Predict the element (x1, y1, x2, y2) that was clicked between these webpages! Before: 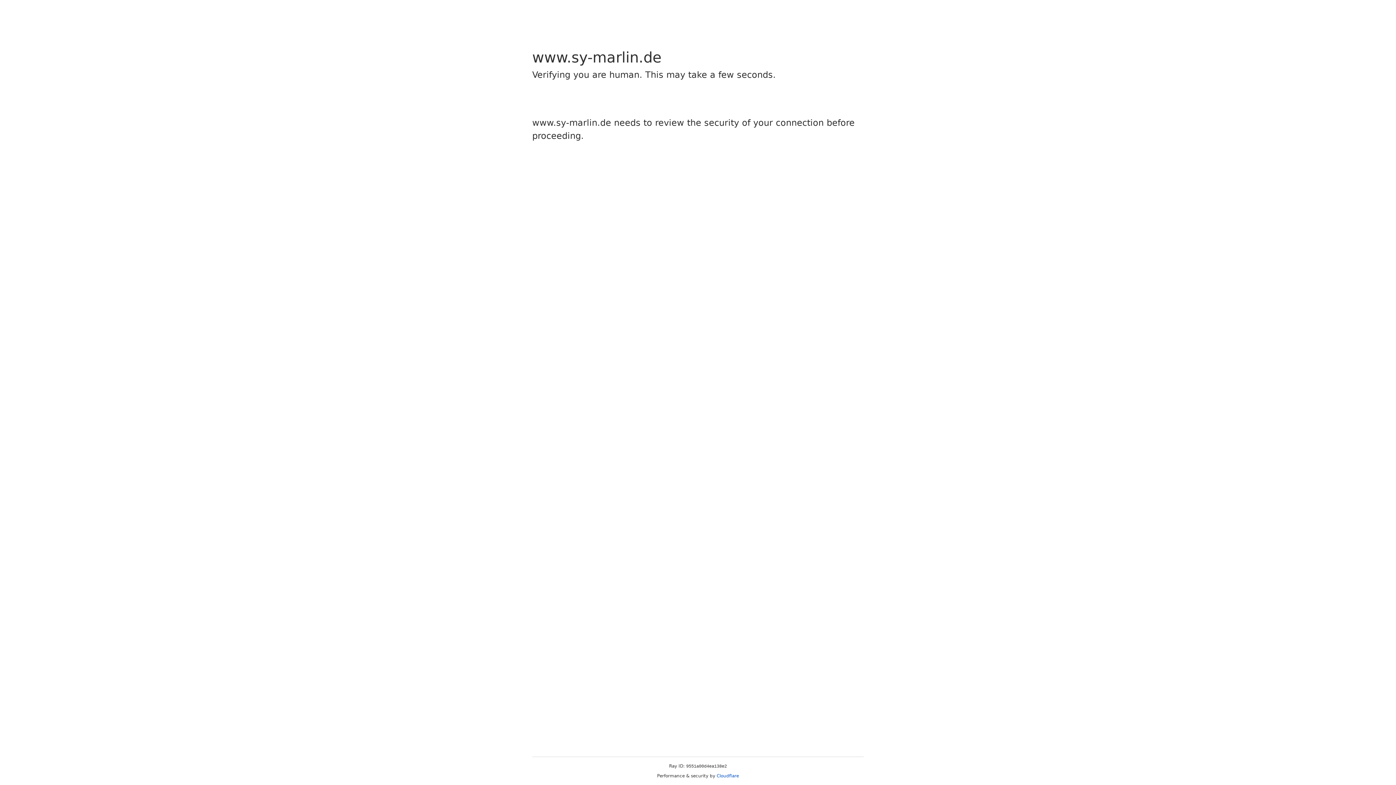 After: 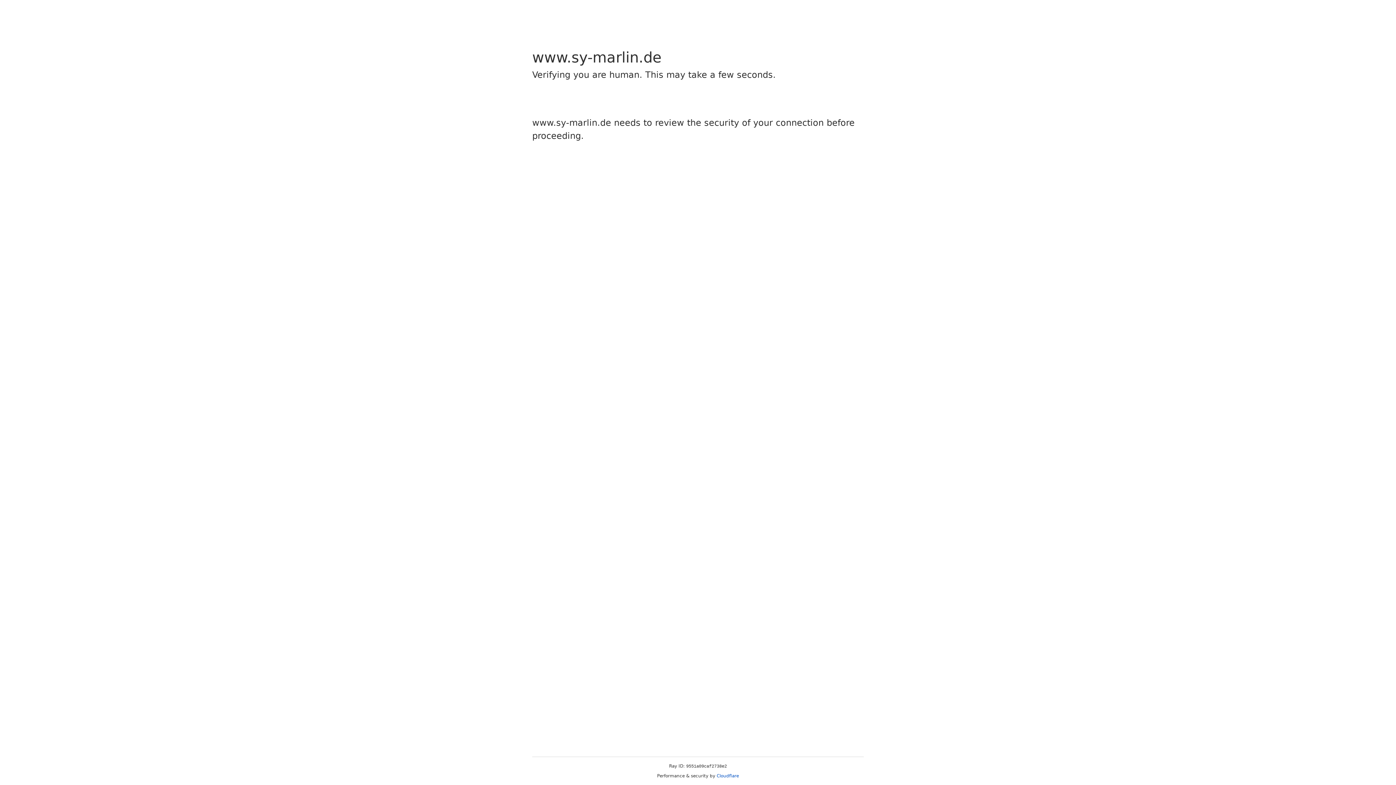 Action: label: Cloudflare bbox: (716, 773, 739, 778)